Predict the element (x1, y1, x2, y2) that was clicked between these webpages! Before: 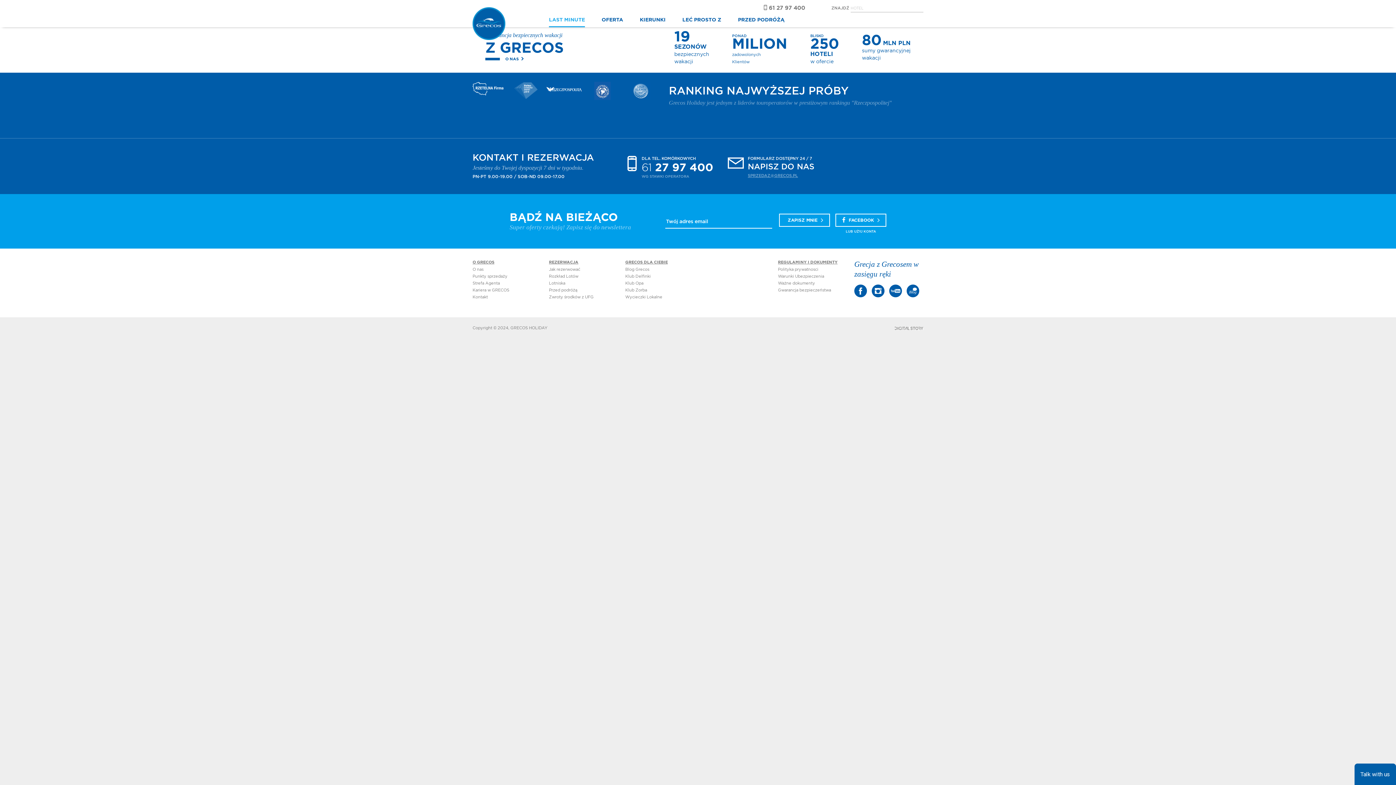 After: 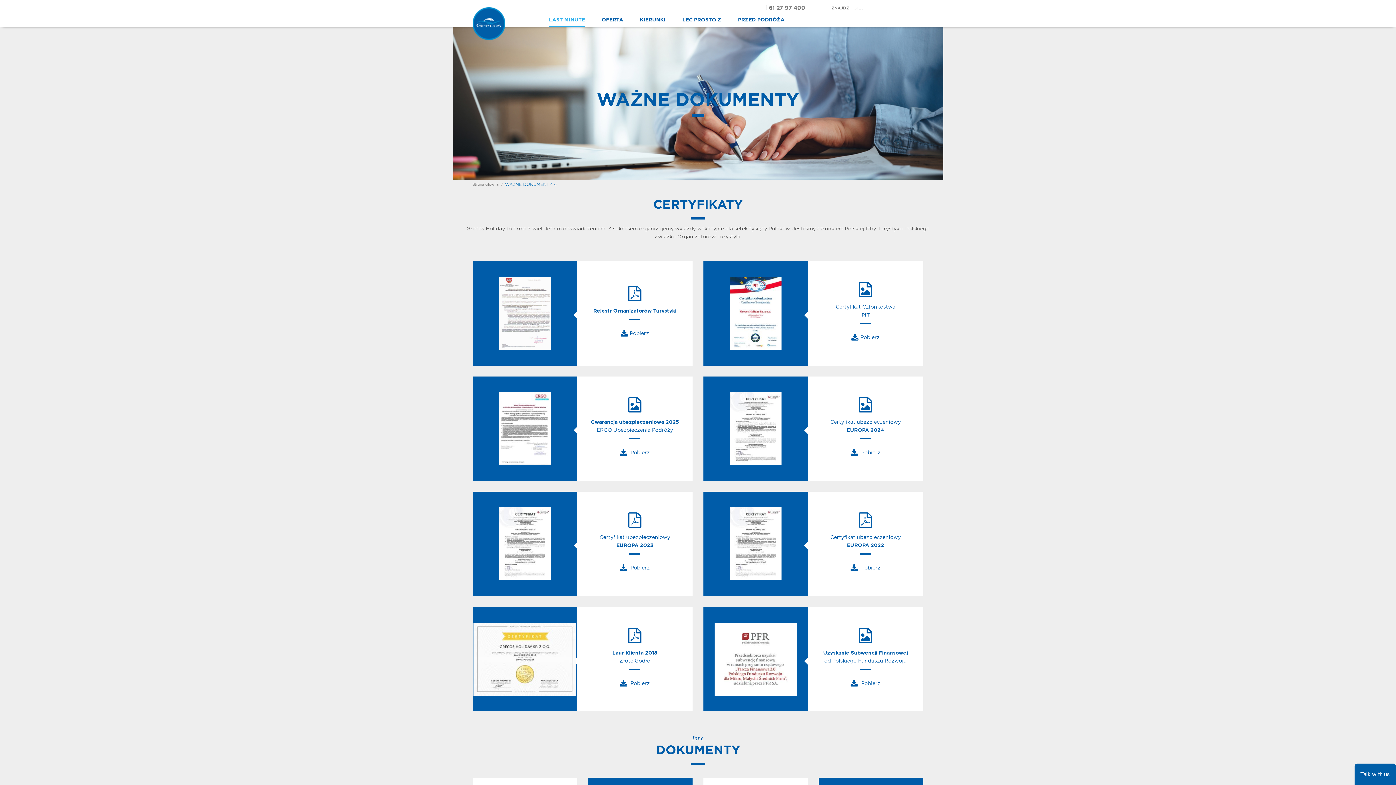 Action: bbox: (778, 281, 815, 285) label: Ważne dokumenty